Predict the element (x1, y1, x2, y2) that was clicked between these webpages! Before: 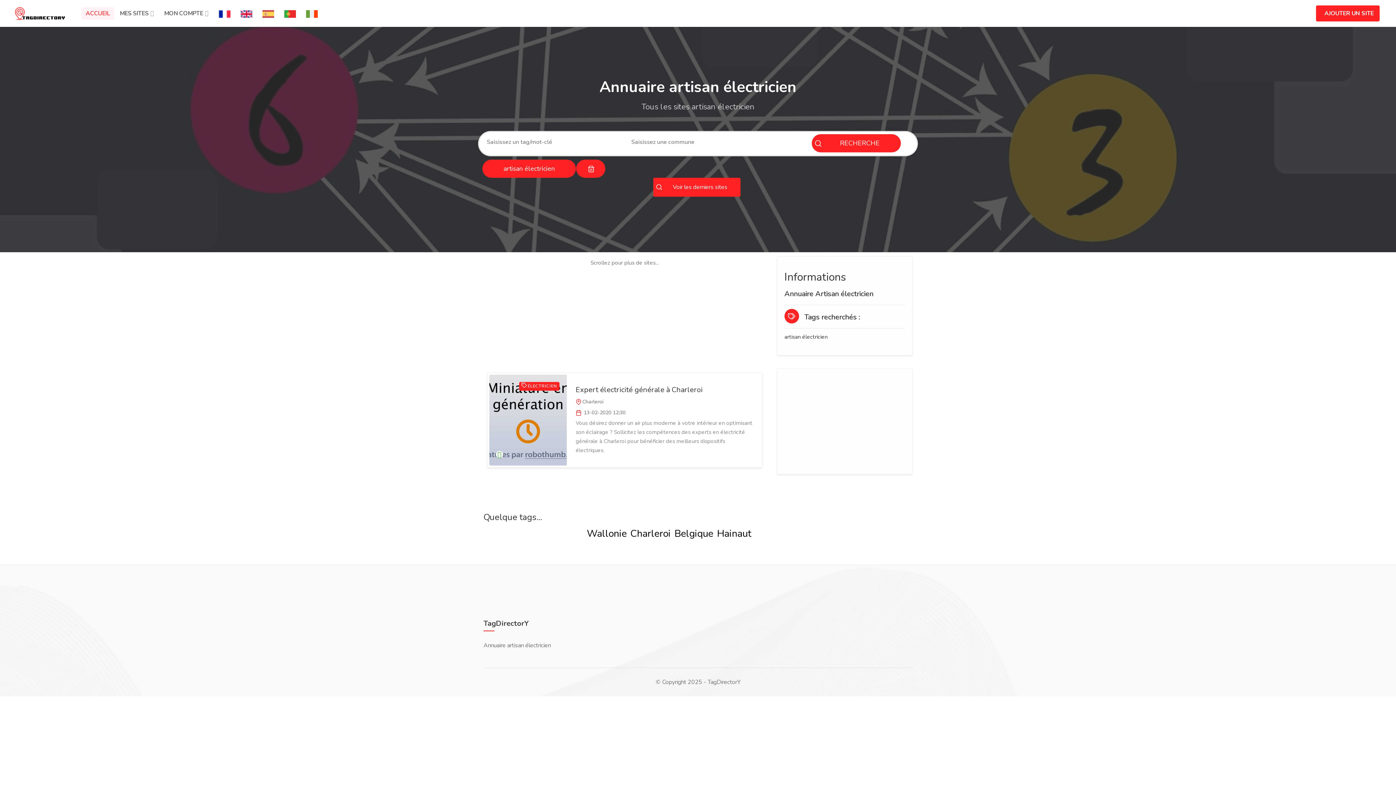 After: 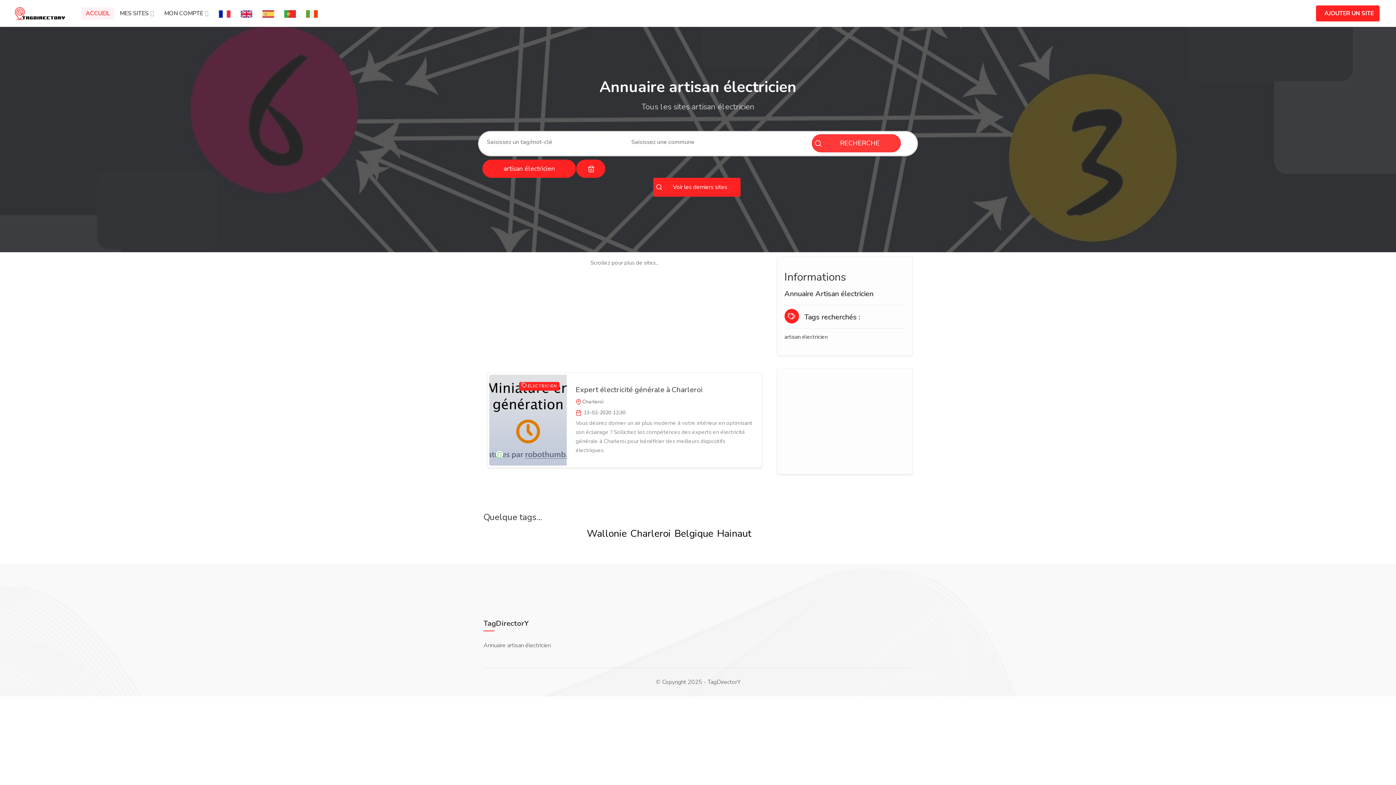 Action: bbox: (811, 134, 901, 152) label: RECHERCHE